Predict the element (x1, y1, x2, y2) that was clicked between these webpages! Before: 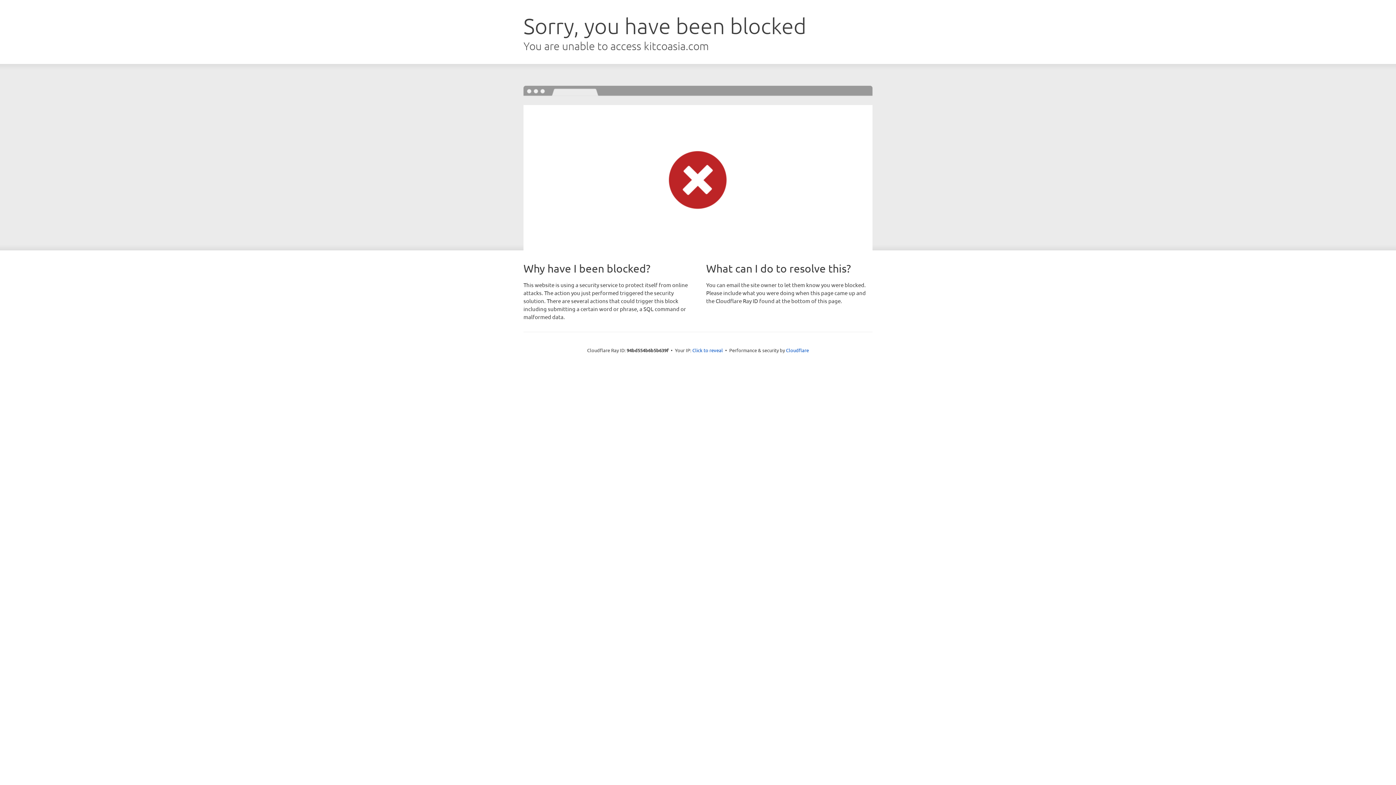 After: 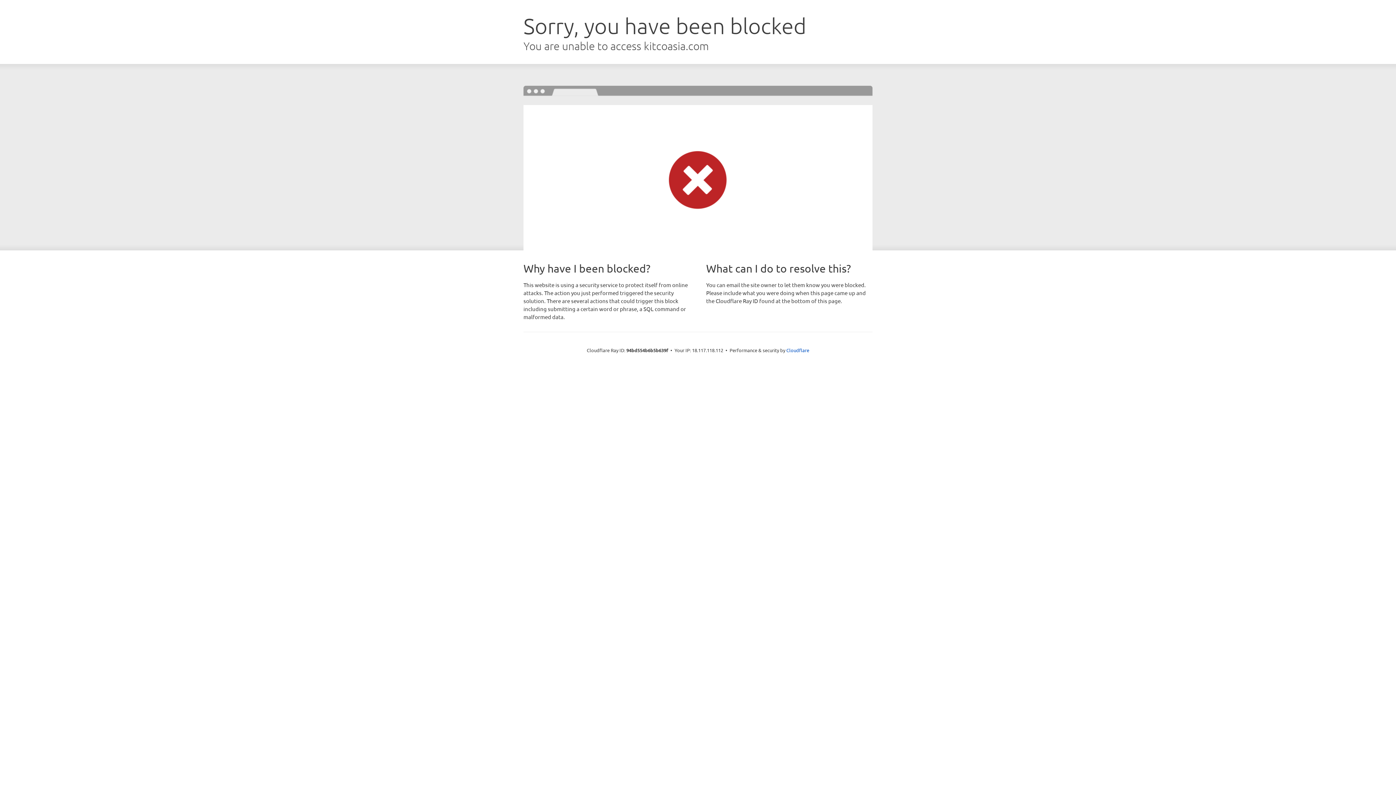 Action: bbox: (692, 346, 723, 353) label: Click to reveal